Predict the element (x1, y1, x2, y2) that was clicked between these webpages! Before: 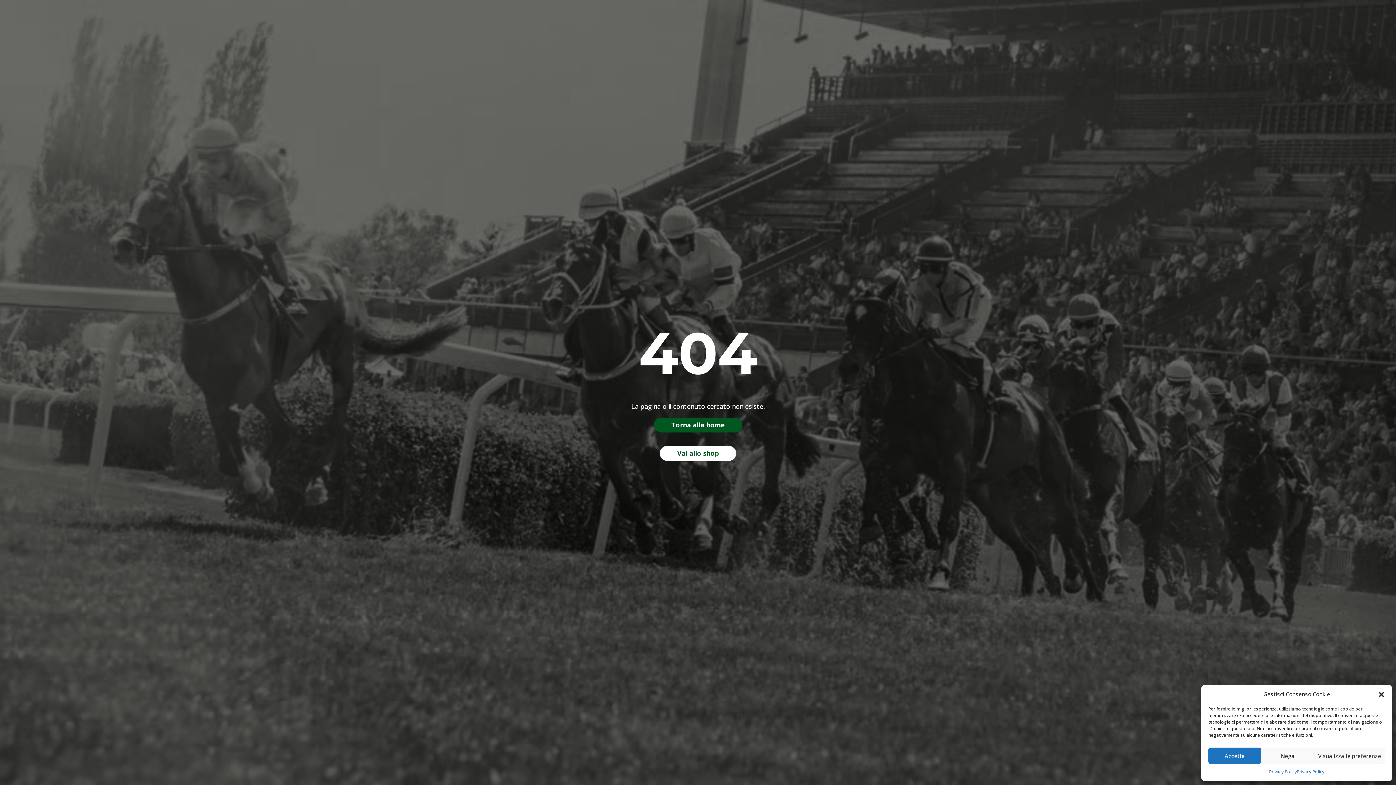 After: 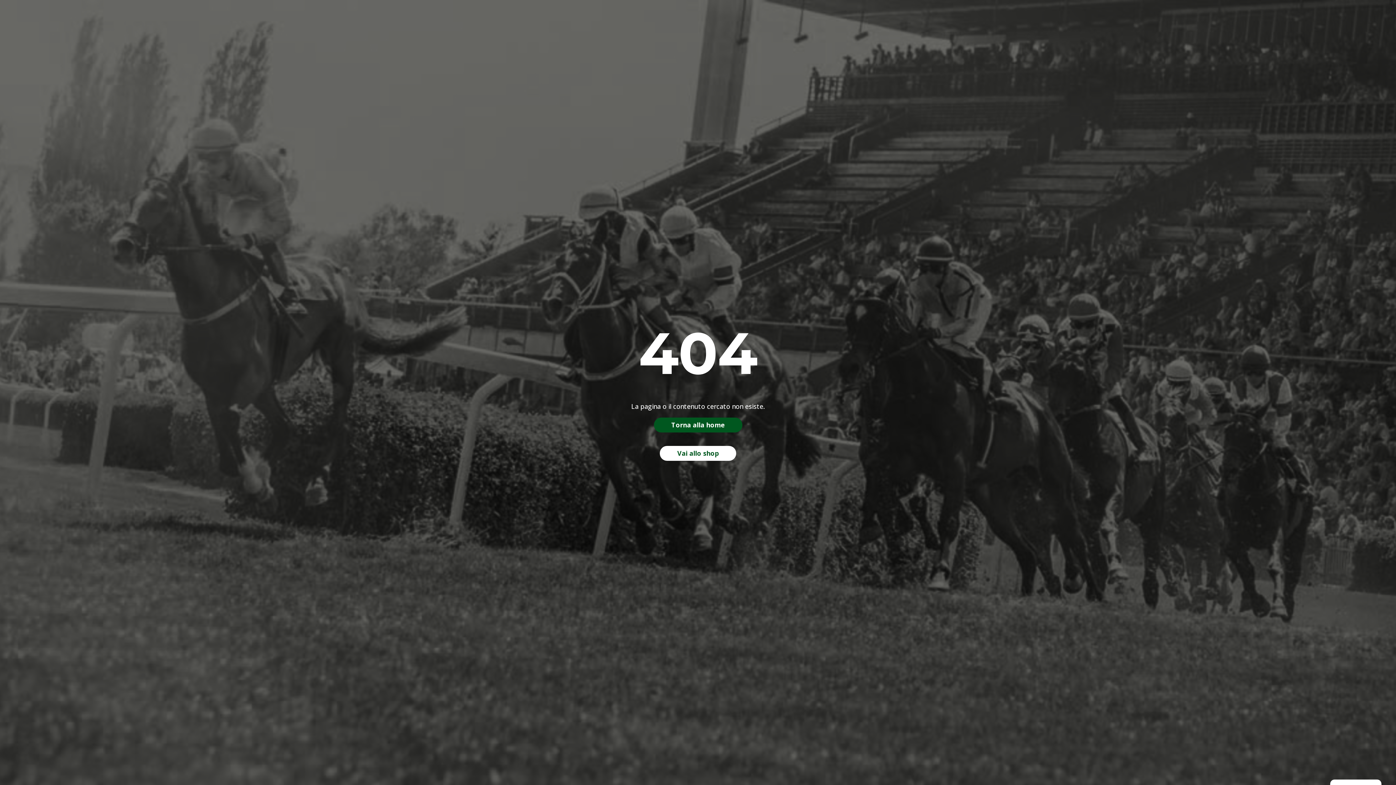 Action: label: Nega bbox: (1261, 748, 1314, 764)